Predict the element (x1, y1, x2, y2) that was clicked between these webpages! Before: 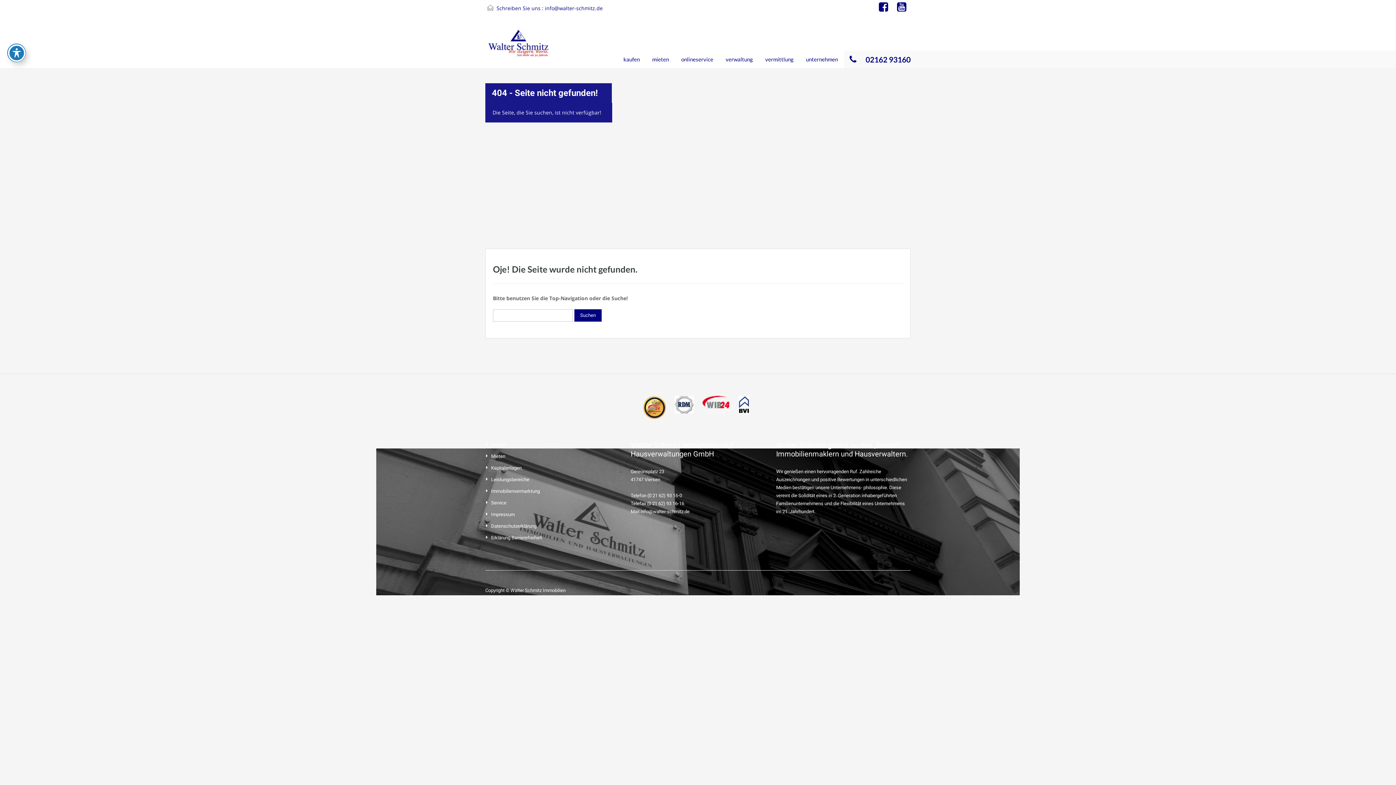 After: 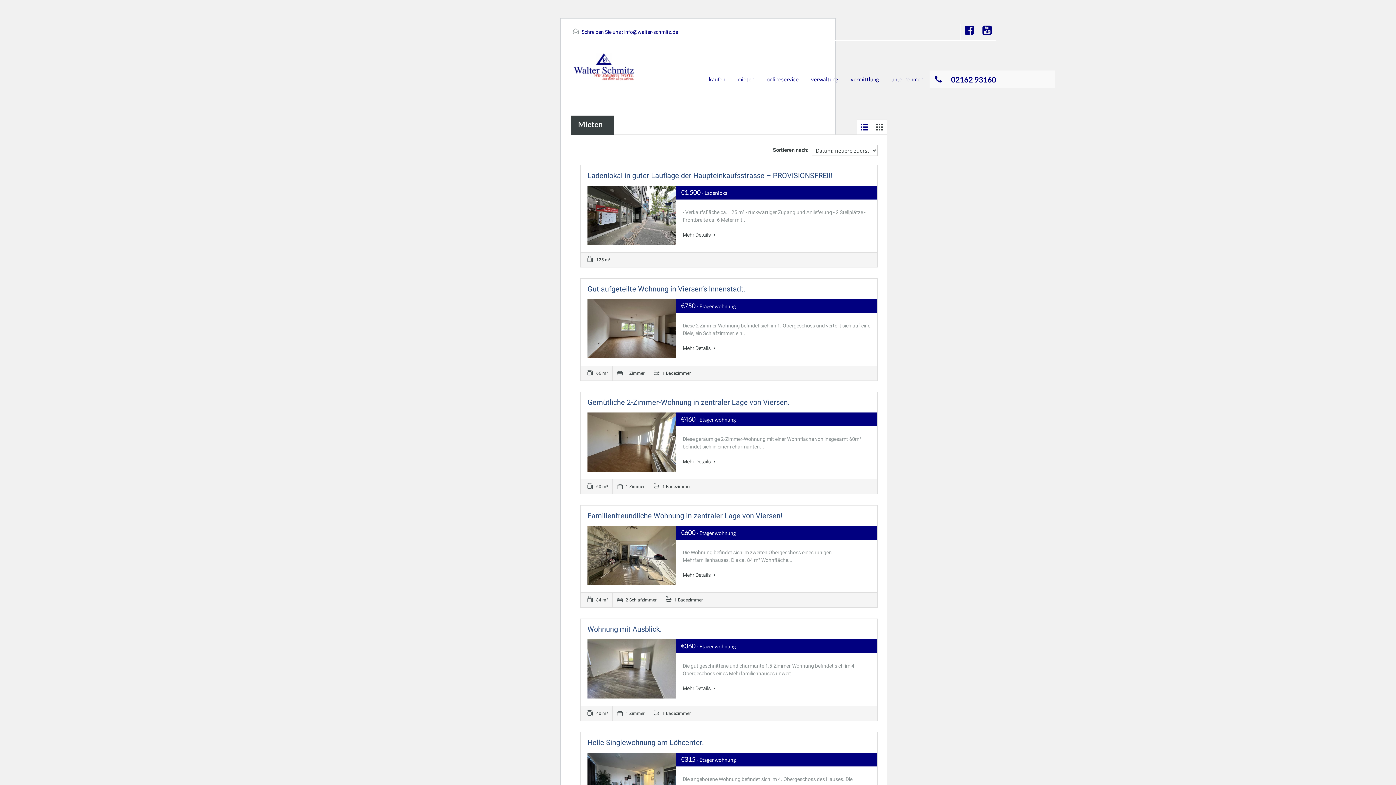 Action: bbox: (491, 453, 505, 459) label: Mieten